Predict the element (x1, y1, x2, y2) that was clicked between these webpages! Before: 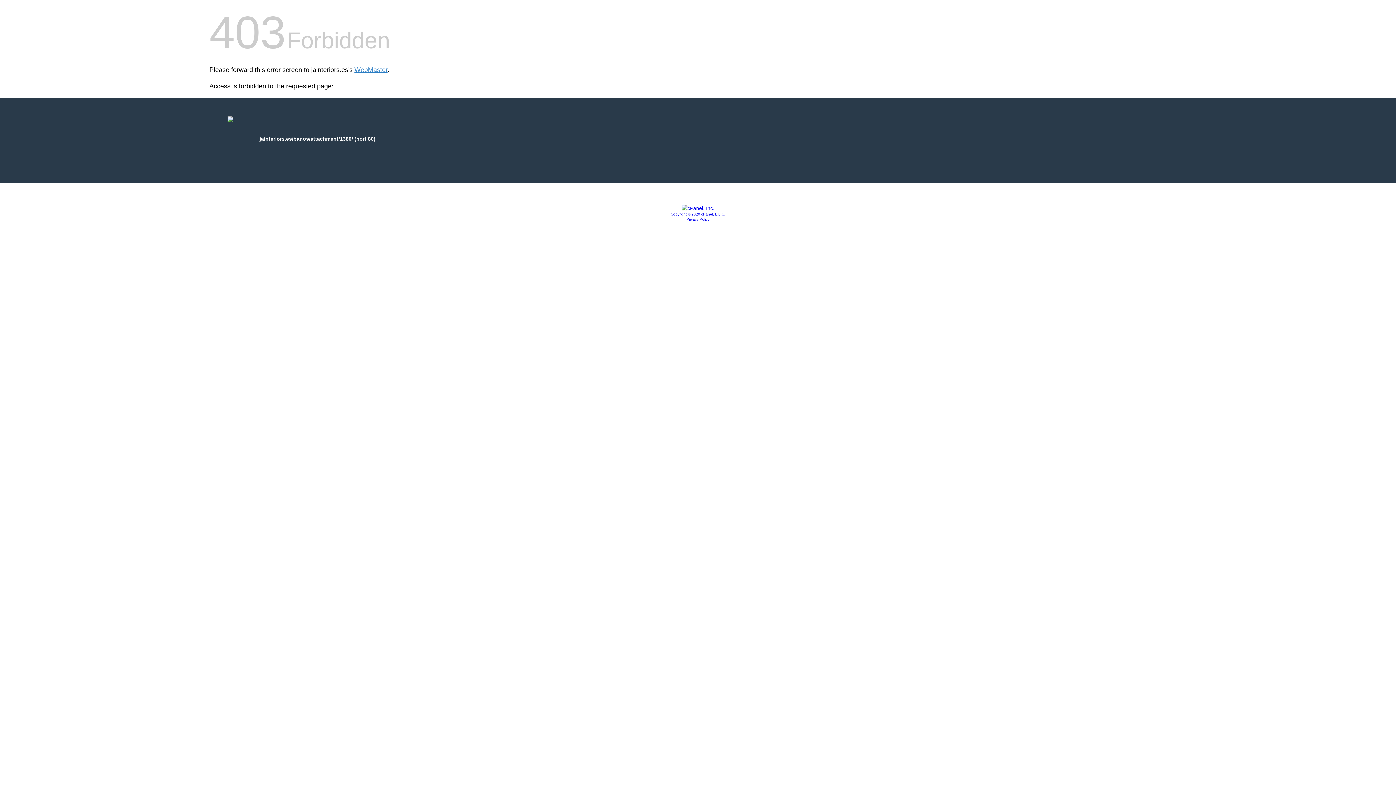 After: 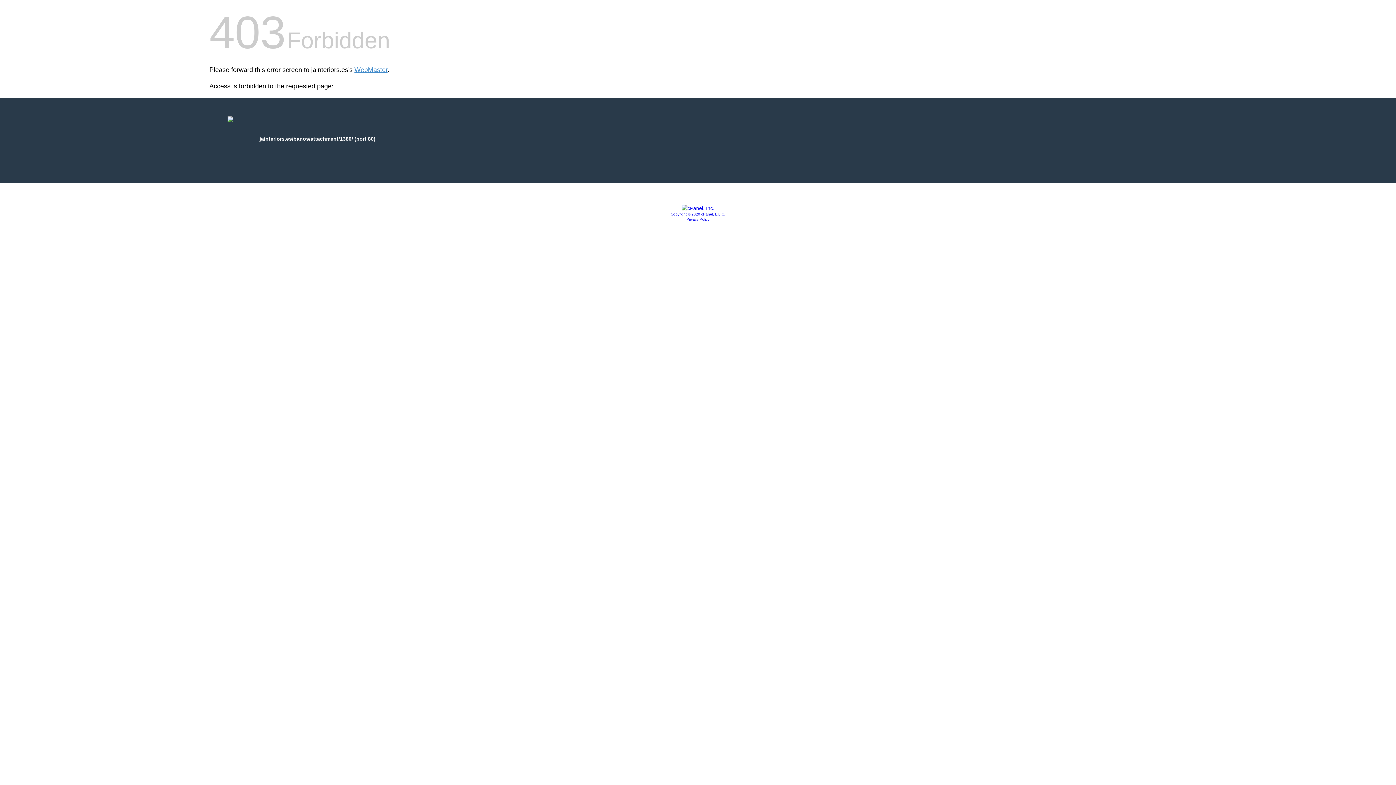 Action: bbox: (681, 205, 714, 211)